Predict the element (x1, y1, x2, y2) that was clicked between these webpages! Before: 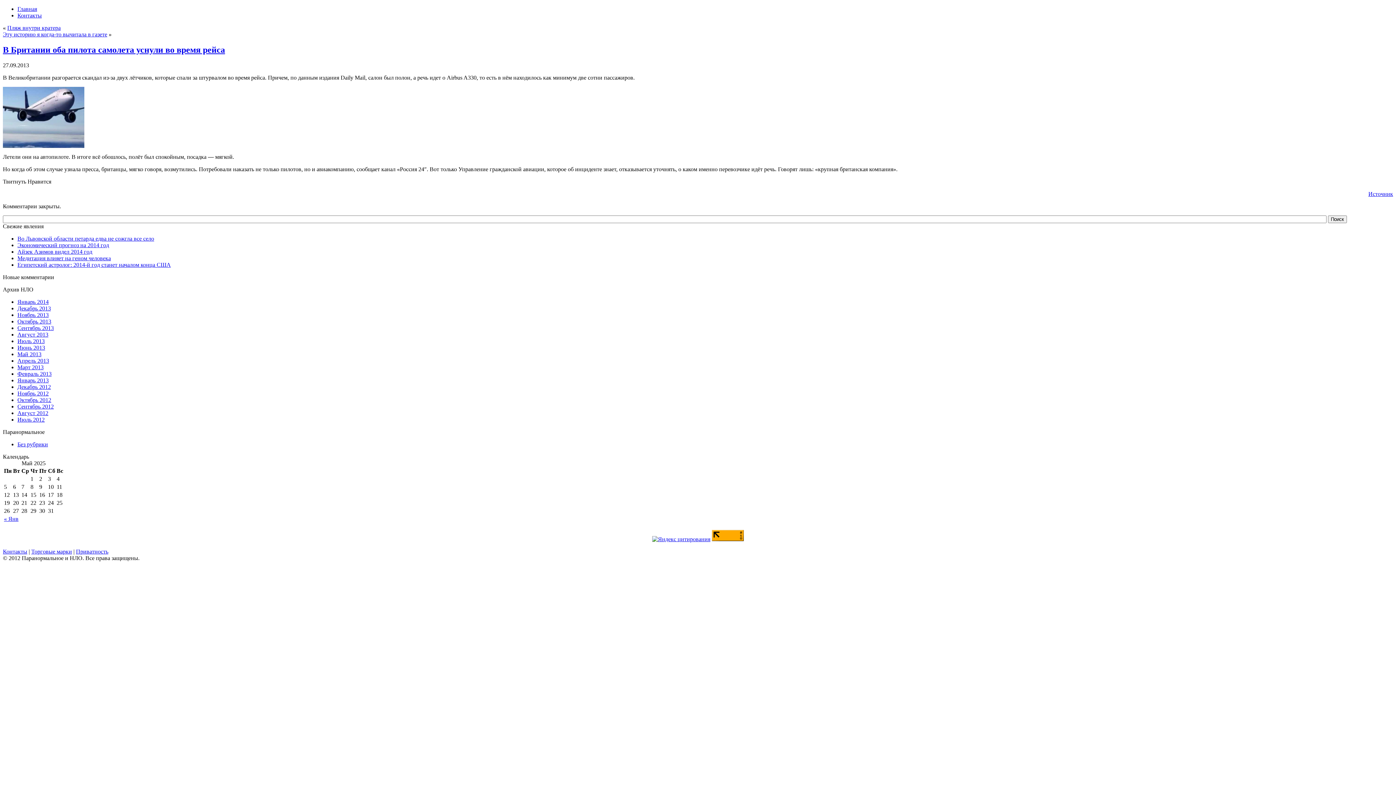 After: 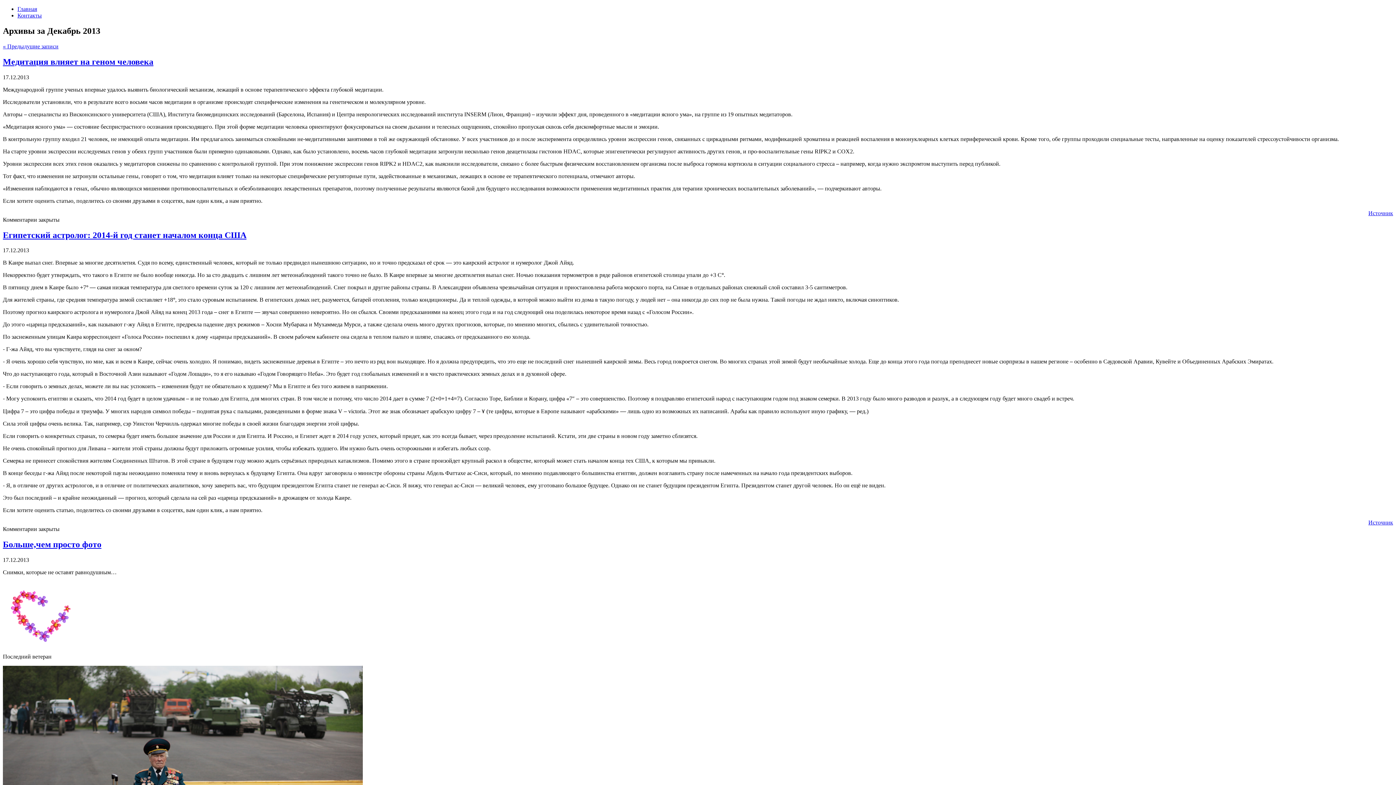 Action: bbox: (17, 305, 50, 311) label: Декабрь 2013